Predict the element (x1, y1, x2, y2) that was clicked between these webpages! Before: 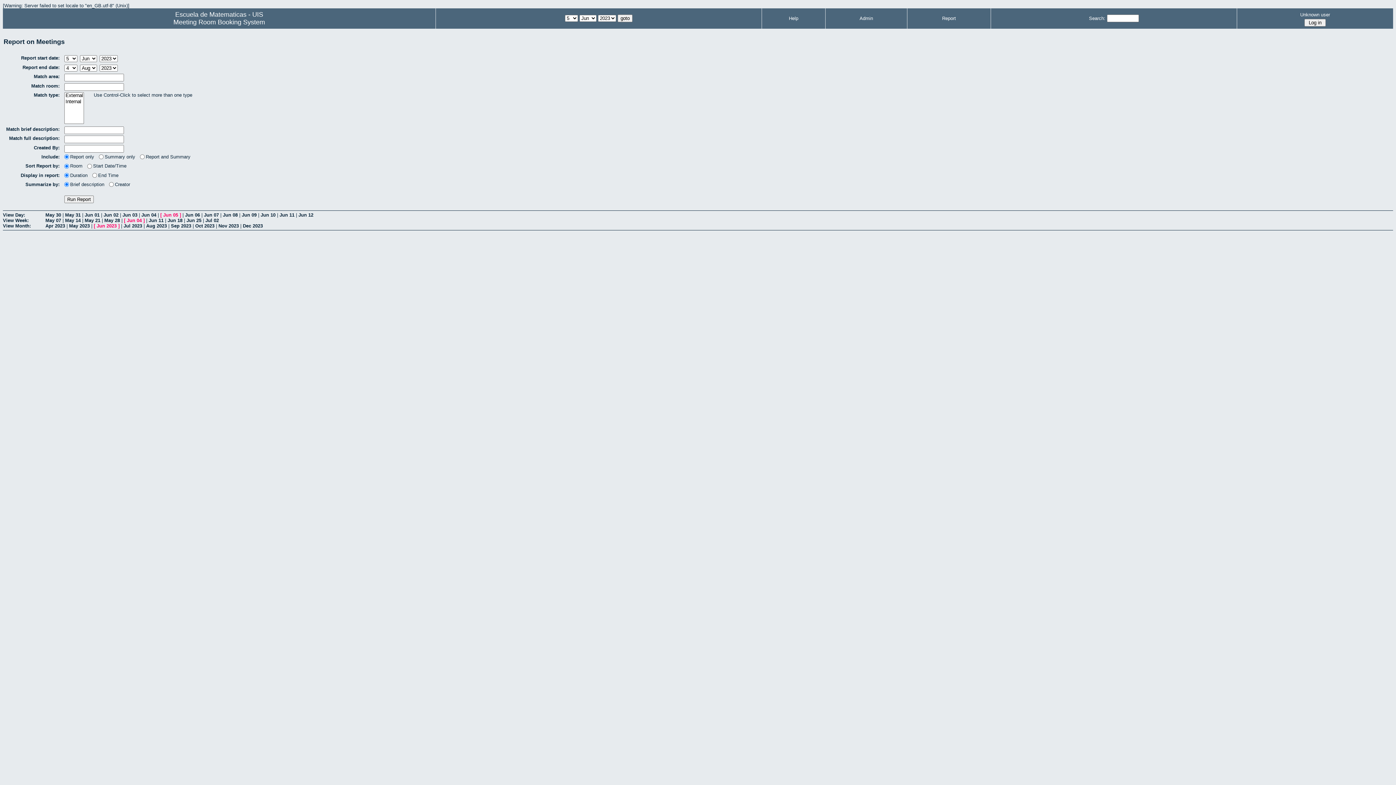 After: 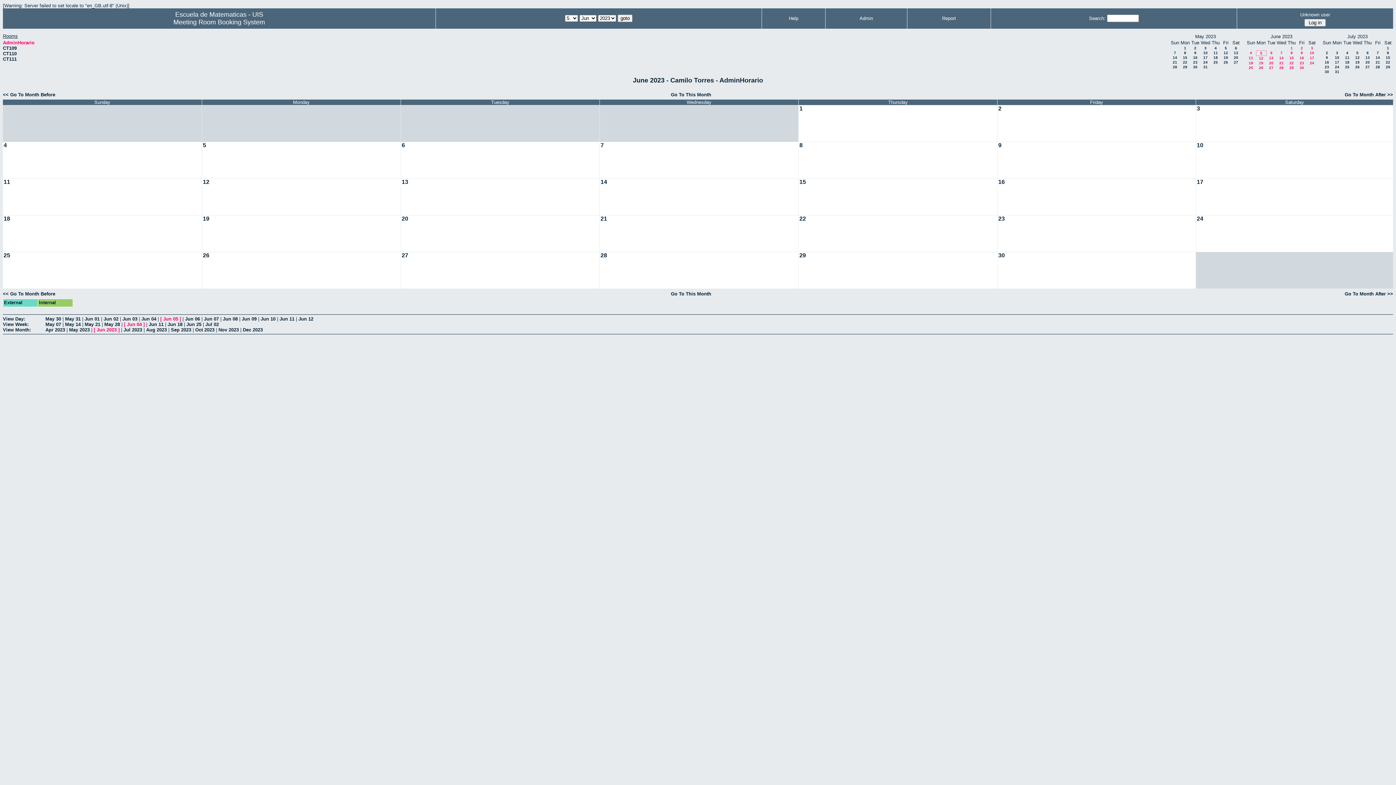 Action: bbox: (96, 223, 116, 228) label: Jun 2023